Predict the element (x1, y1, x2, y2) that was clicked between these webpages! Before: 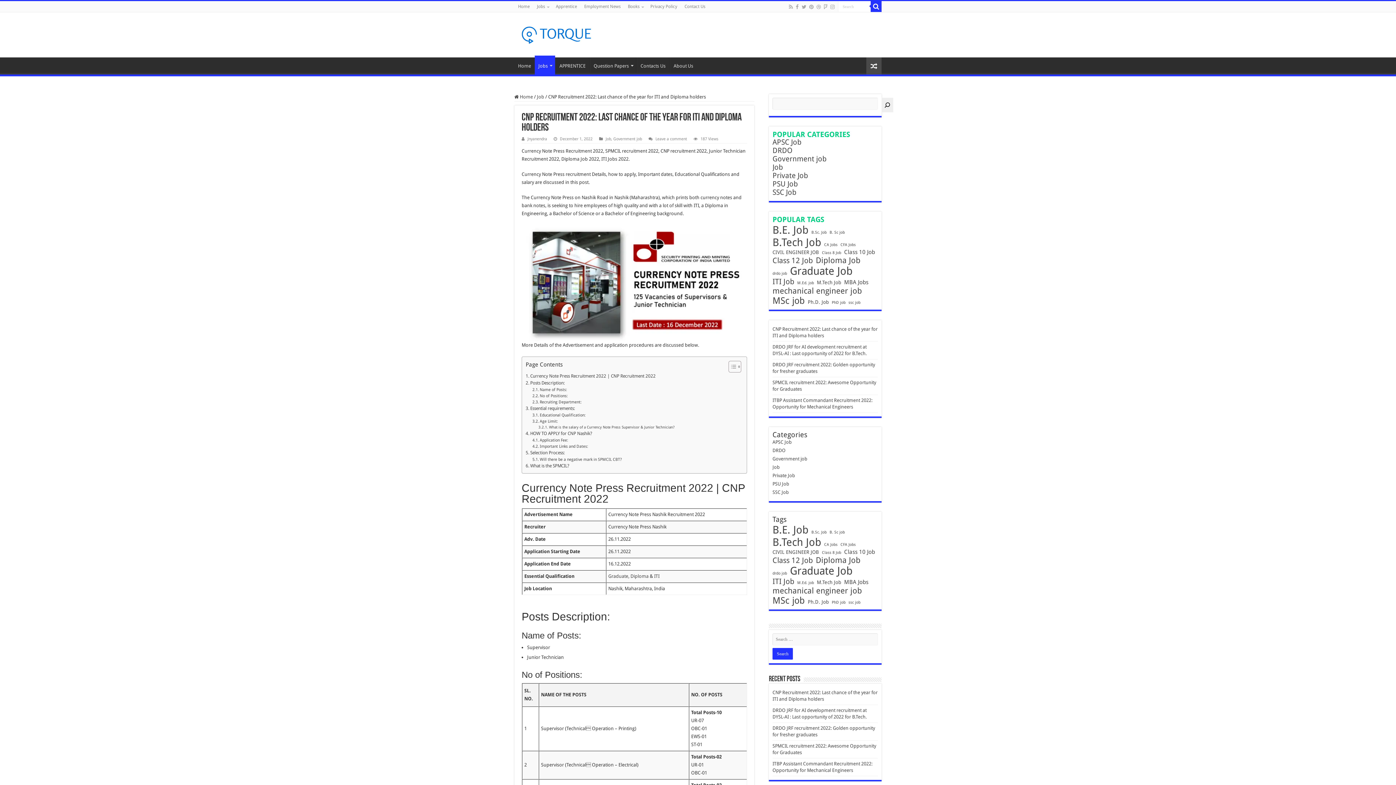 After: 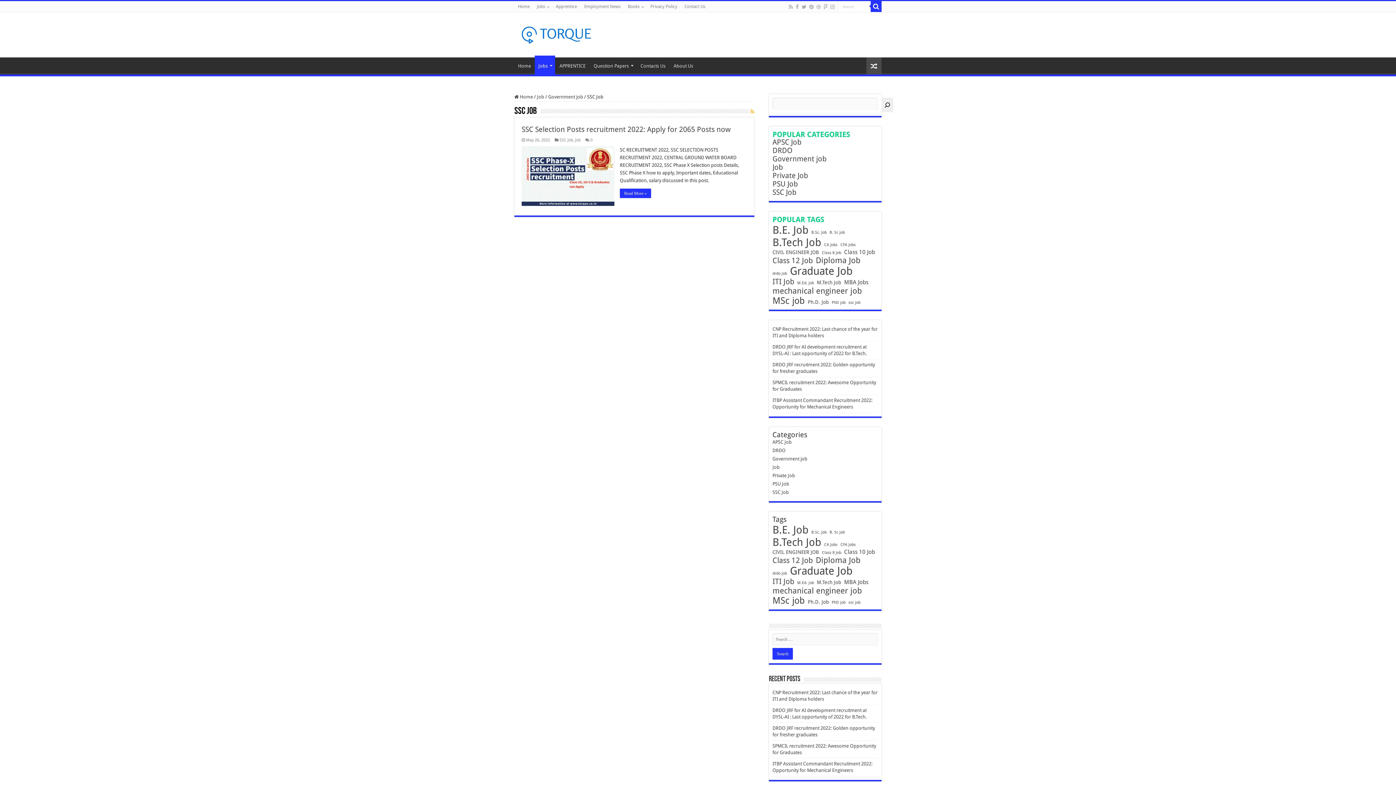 Action: label: SSC Job bbox: (772, 188, 796, 196)